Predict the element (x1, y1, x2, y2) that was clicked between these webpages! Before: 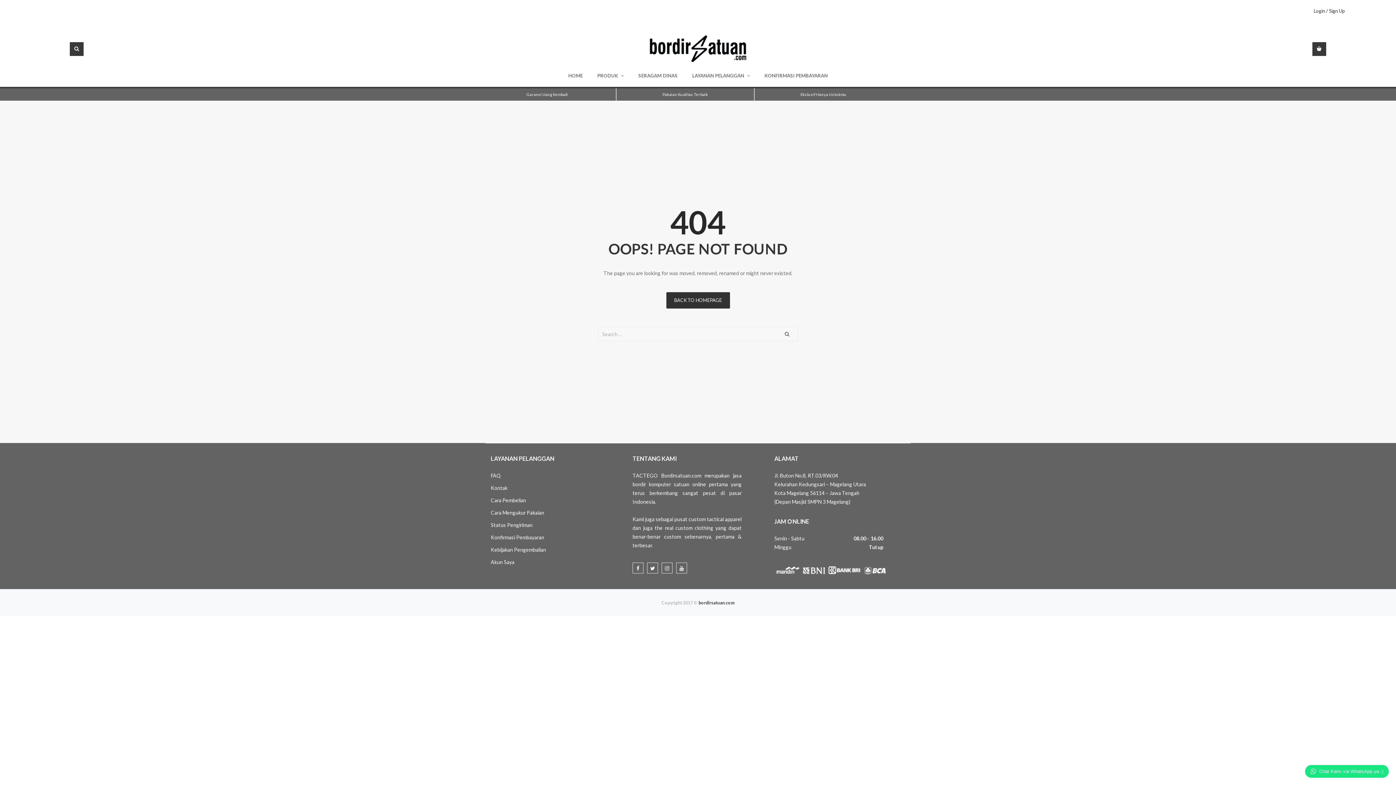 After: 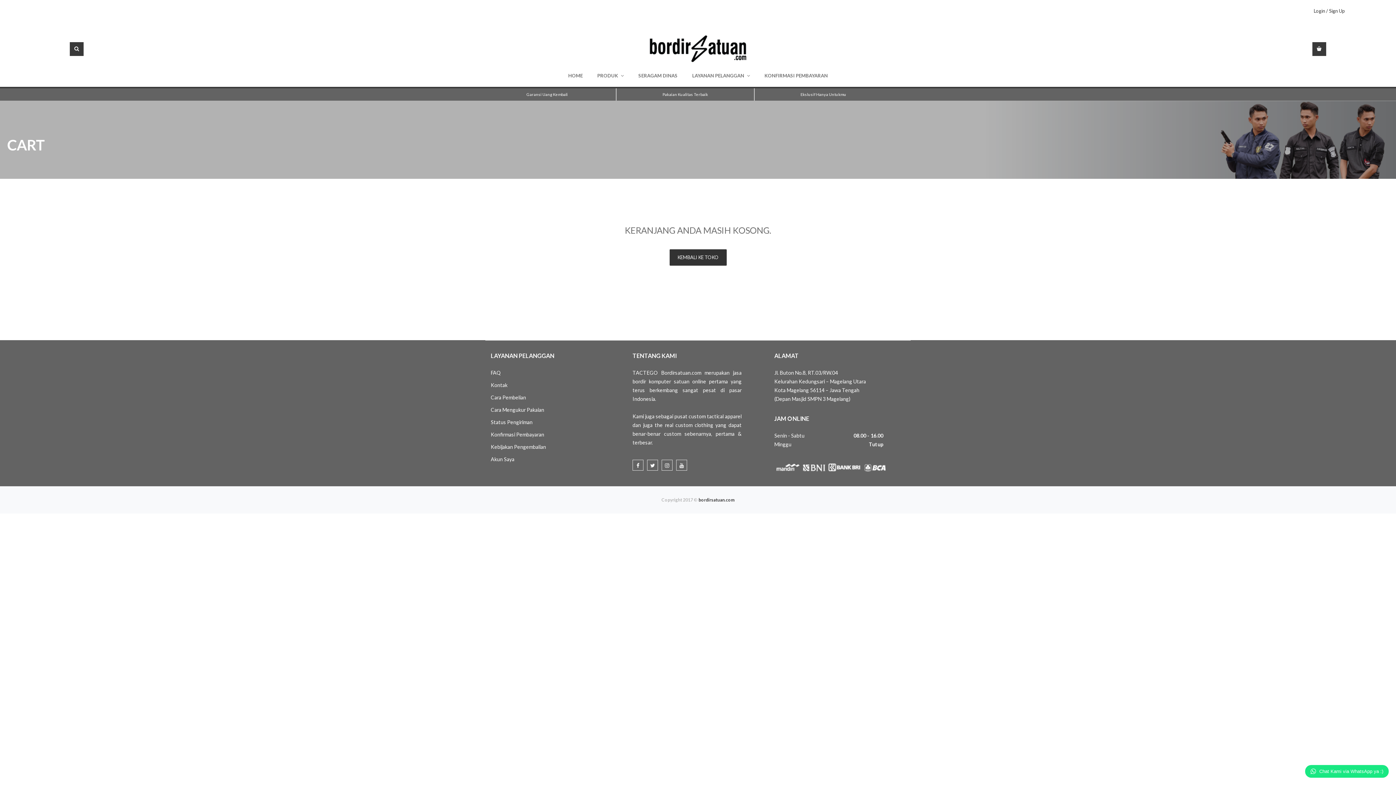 Action: bbox: (1312, 42, 1326, 55)